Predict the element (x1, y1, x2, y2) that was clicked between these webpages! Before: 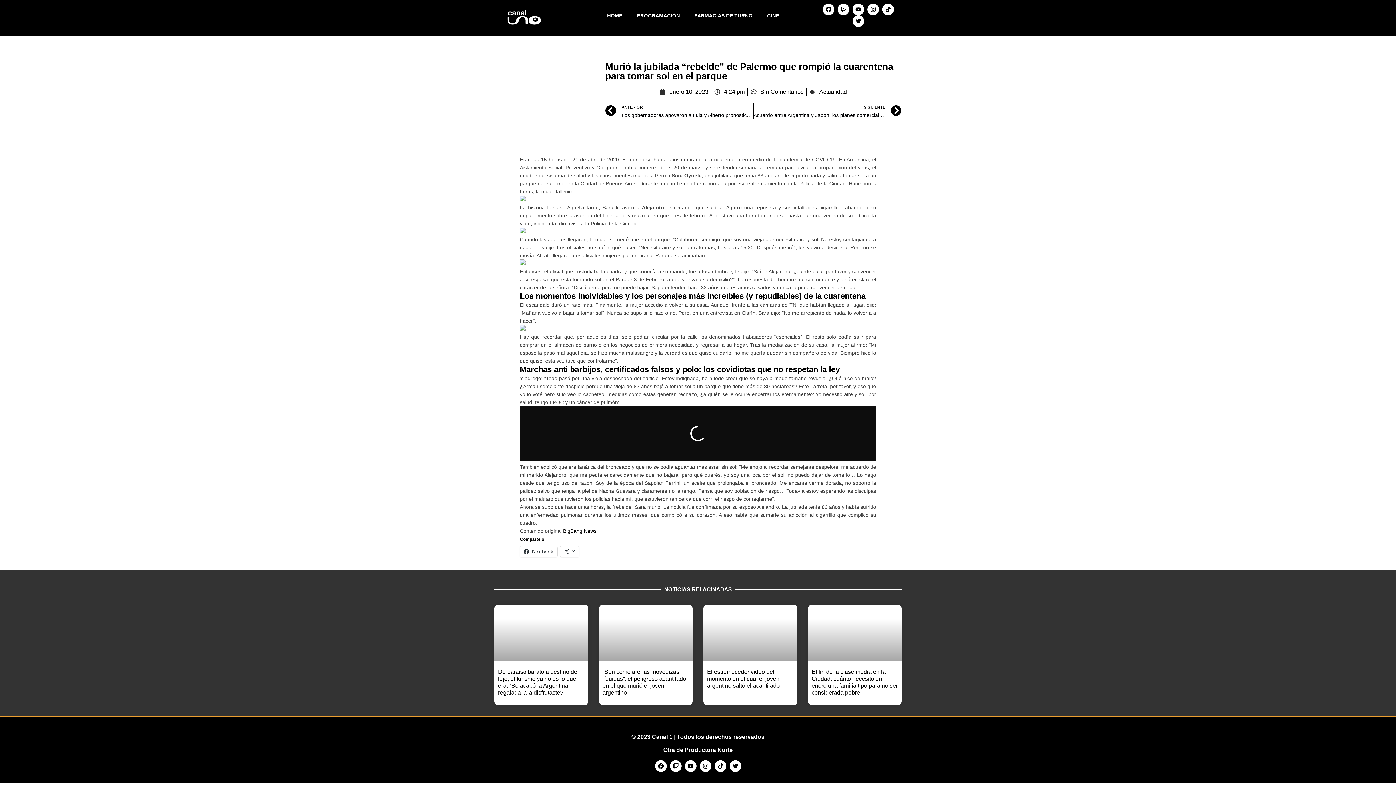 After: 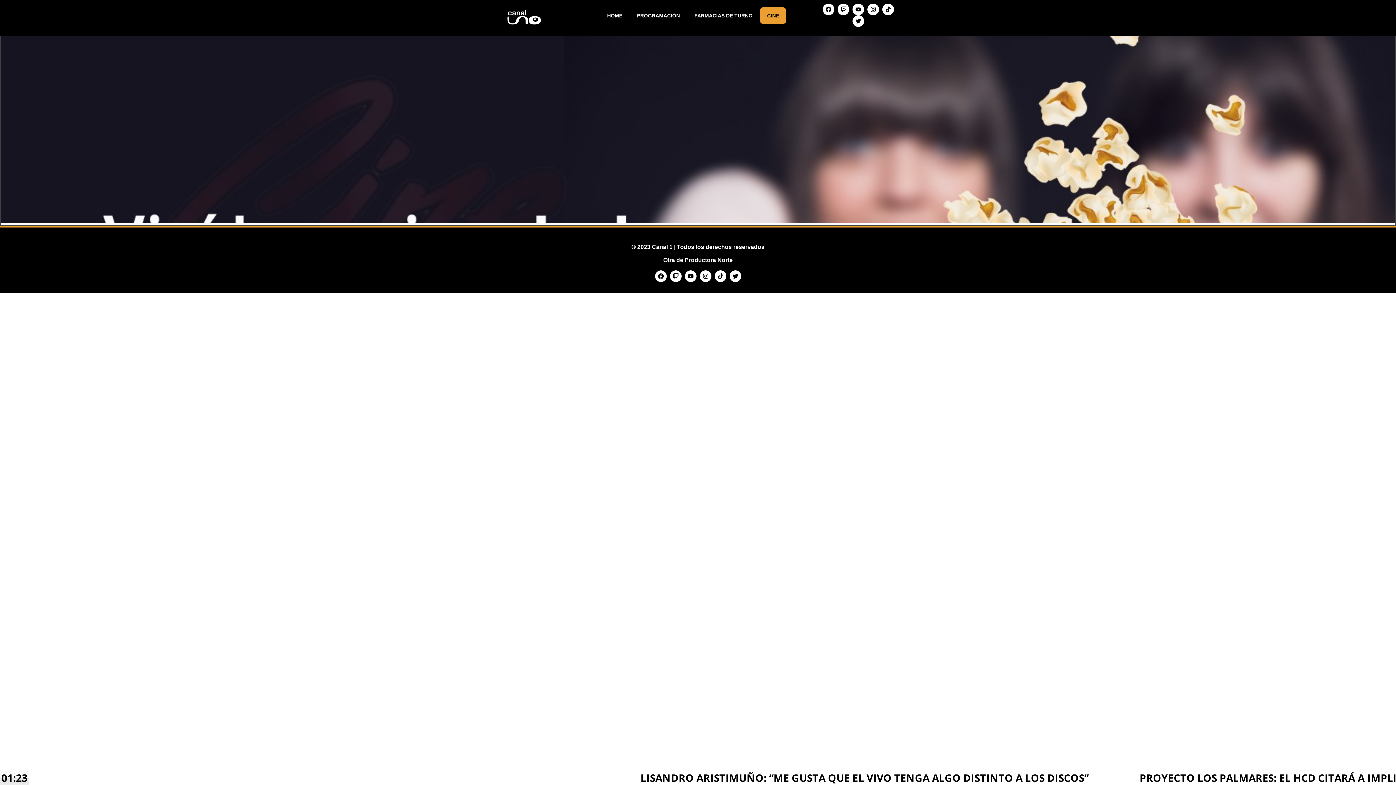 Action: label: CINE bbox: (760, 7, 786, 24)